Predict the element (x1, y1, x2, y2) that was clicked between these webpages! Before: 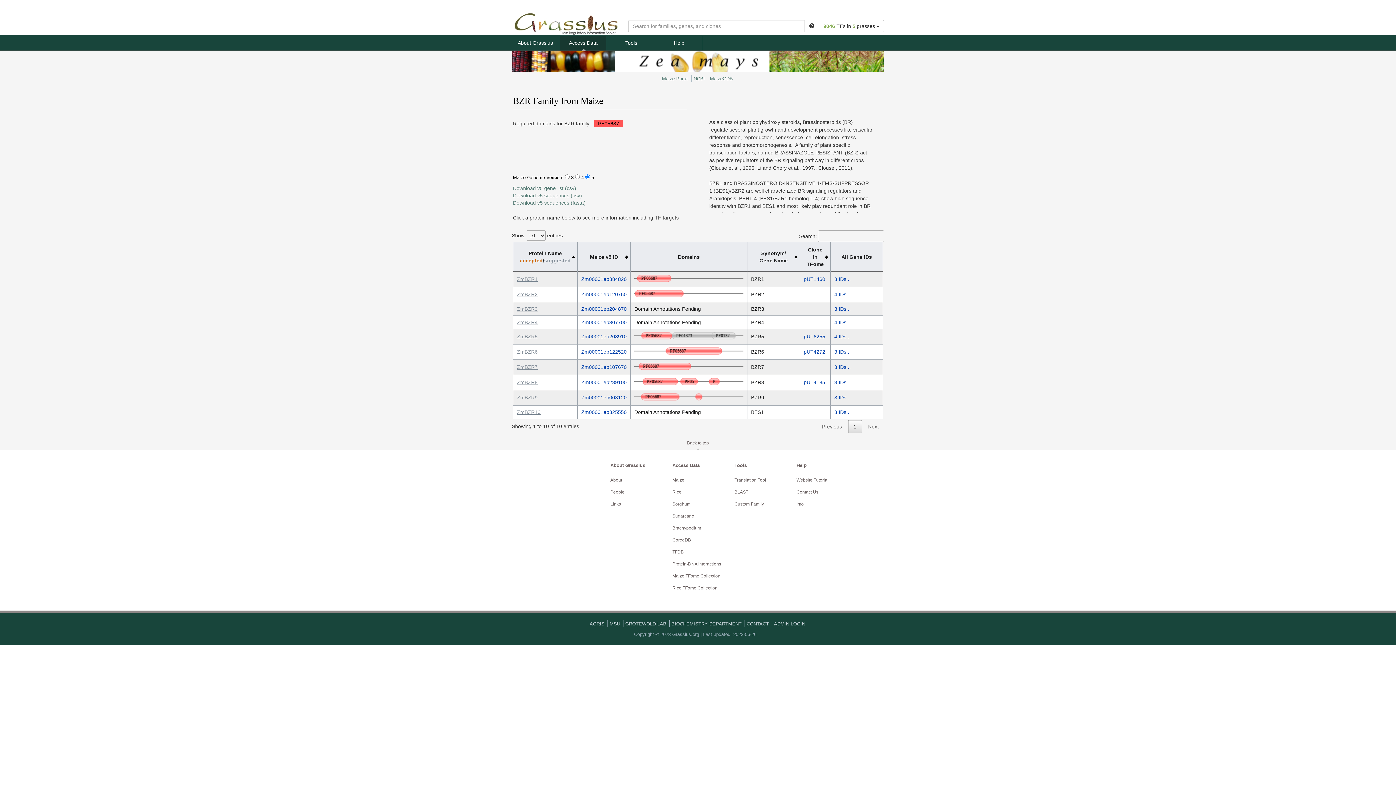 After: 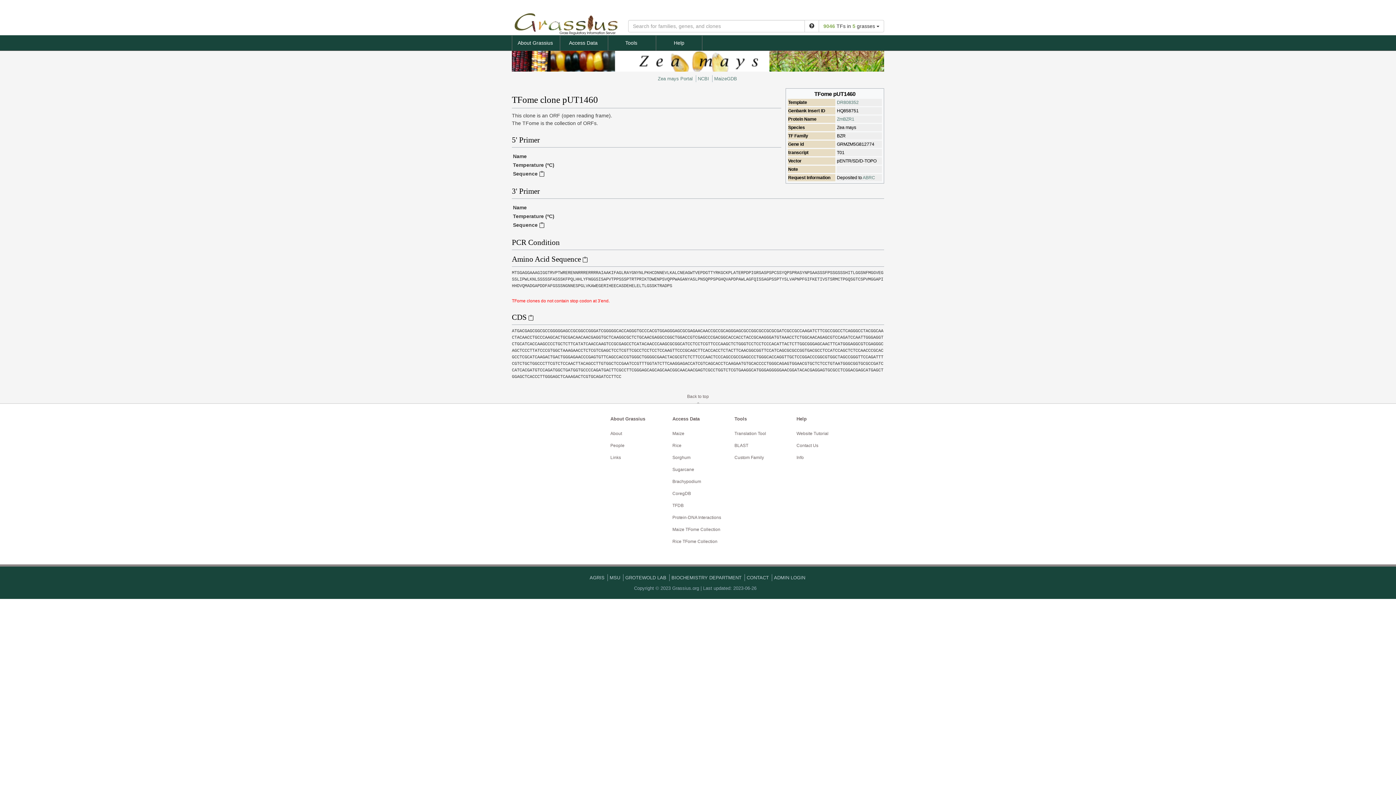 Action: label: pUT1460 bbox: (804, 276, 825, 282)